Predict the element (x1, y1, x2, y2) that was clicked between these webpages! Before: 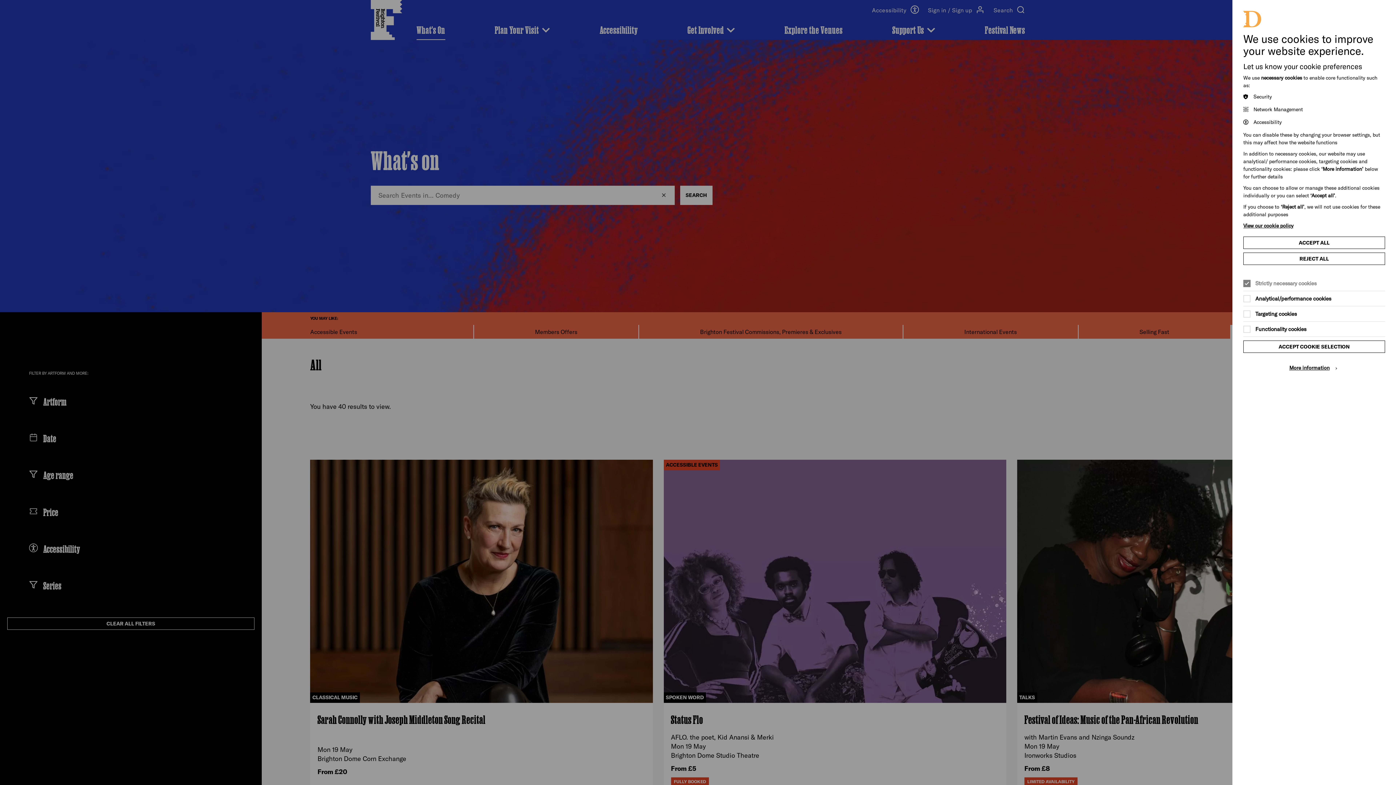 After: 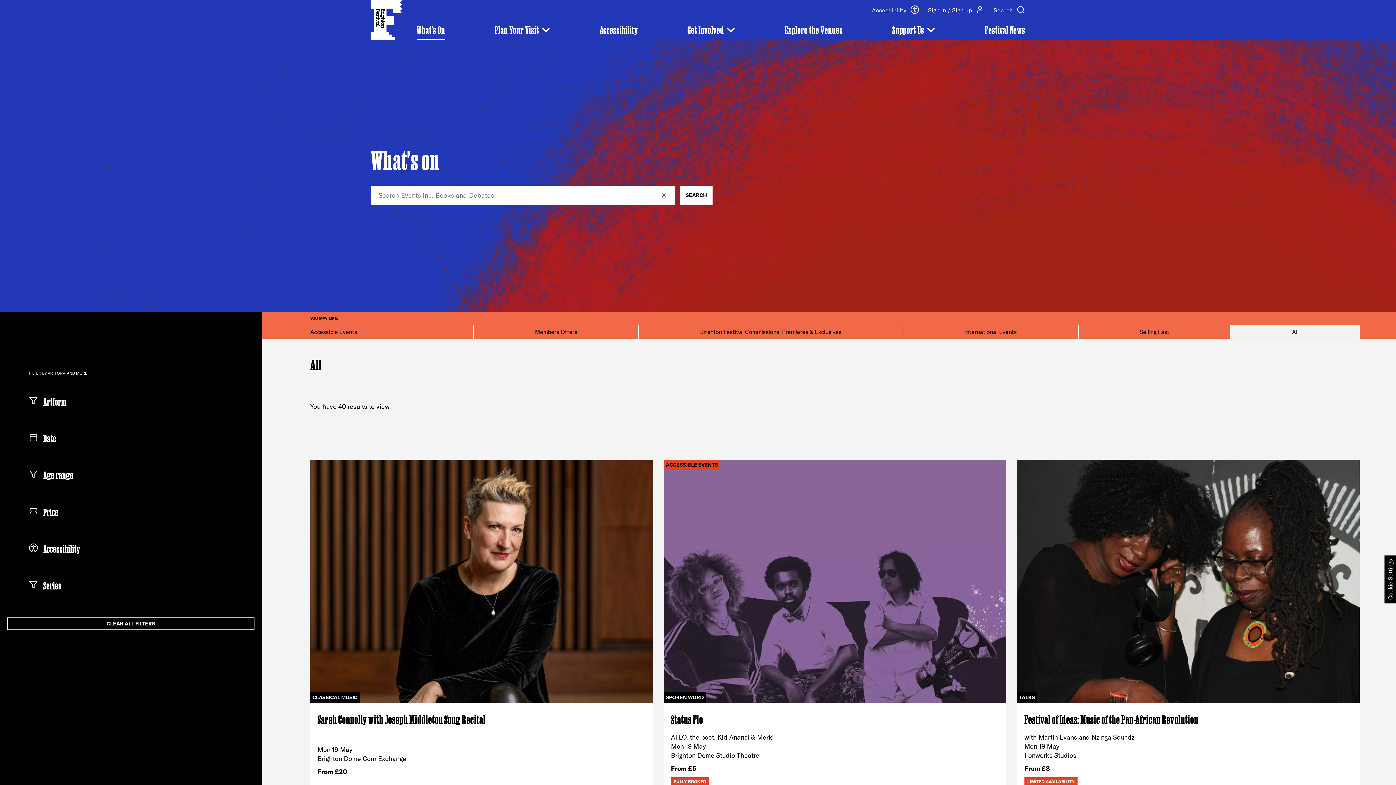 Action: label: ACCEPT COOKIE SELECTION bbox: (1243, 340, 1385, 353)